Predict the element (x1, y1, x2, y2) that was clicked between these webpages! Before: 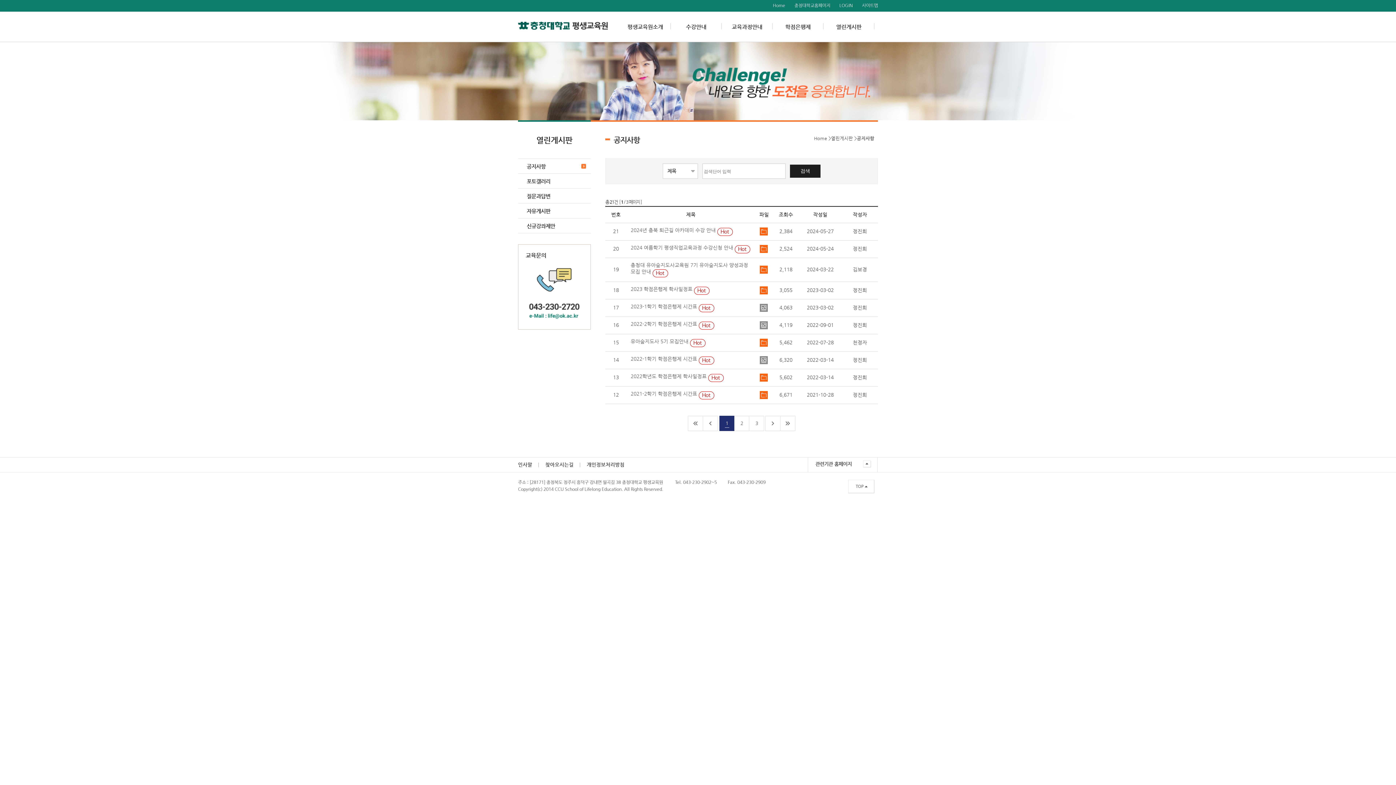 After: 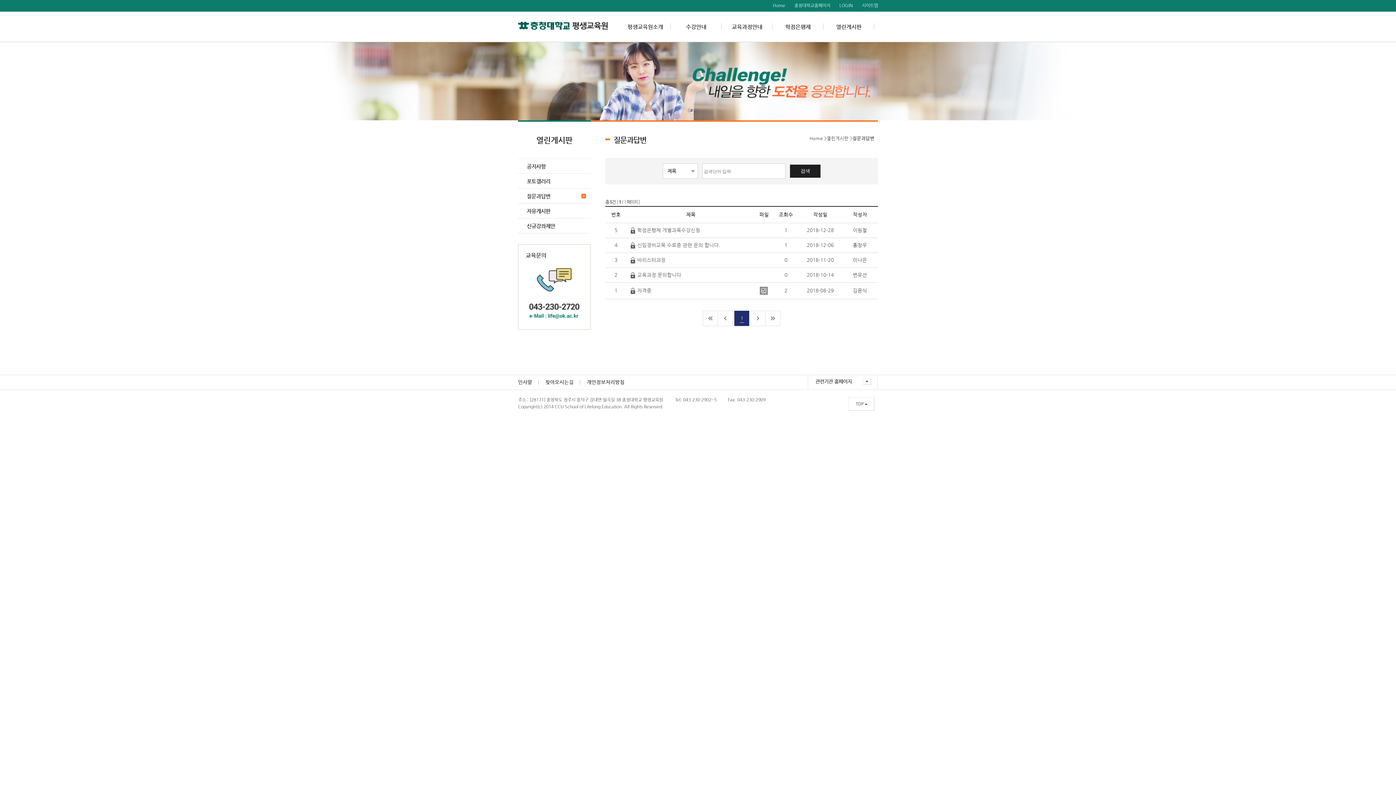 Action: bbox: (518, 188, 590, 203) label: 질문과답변